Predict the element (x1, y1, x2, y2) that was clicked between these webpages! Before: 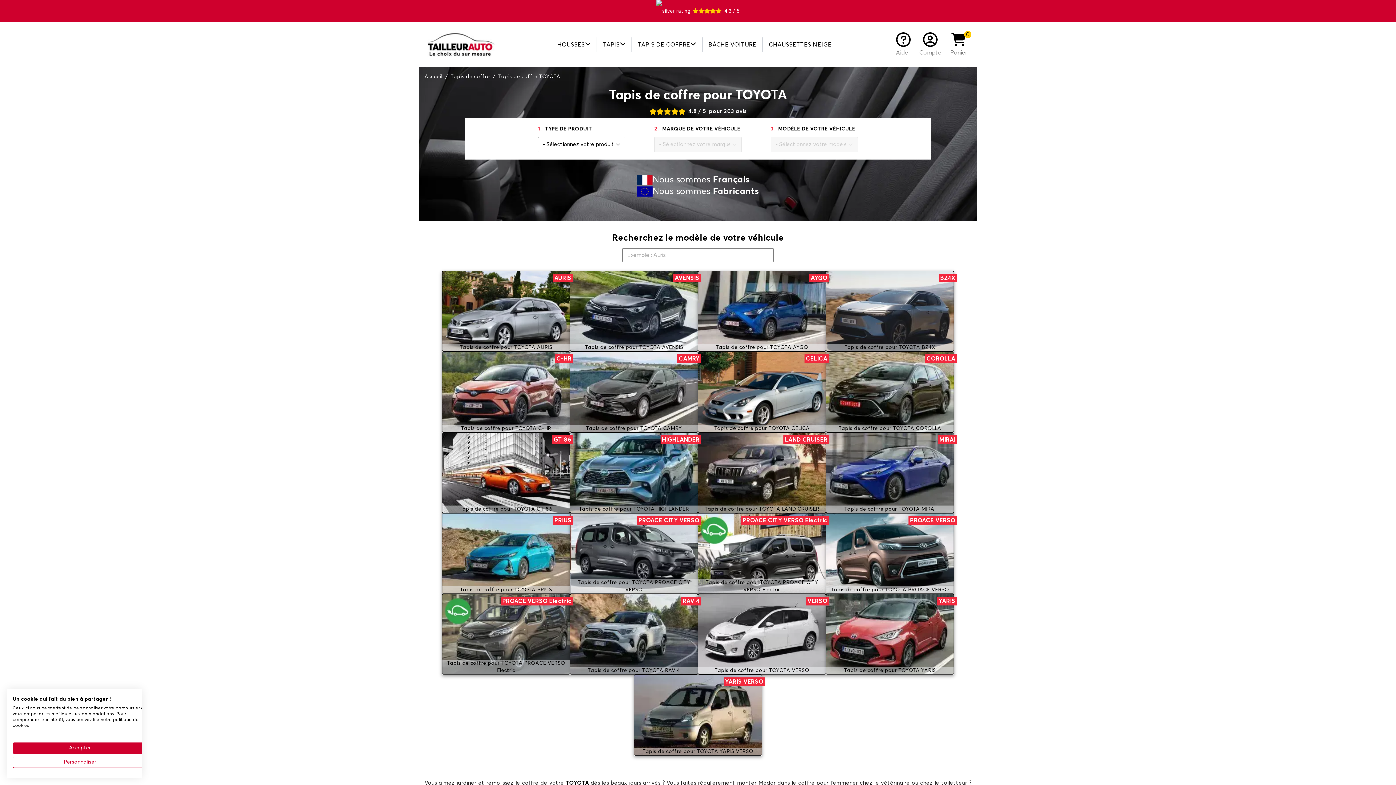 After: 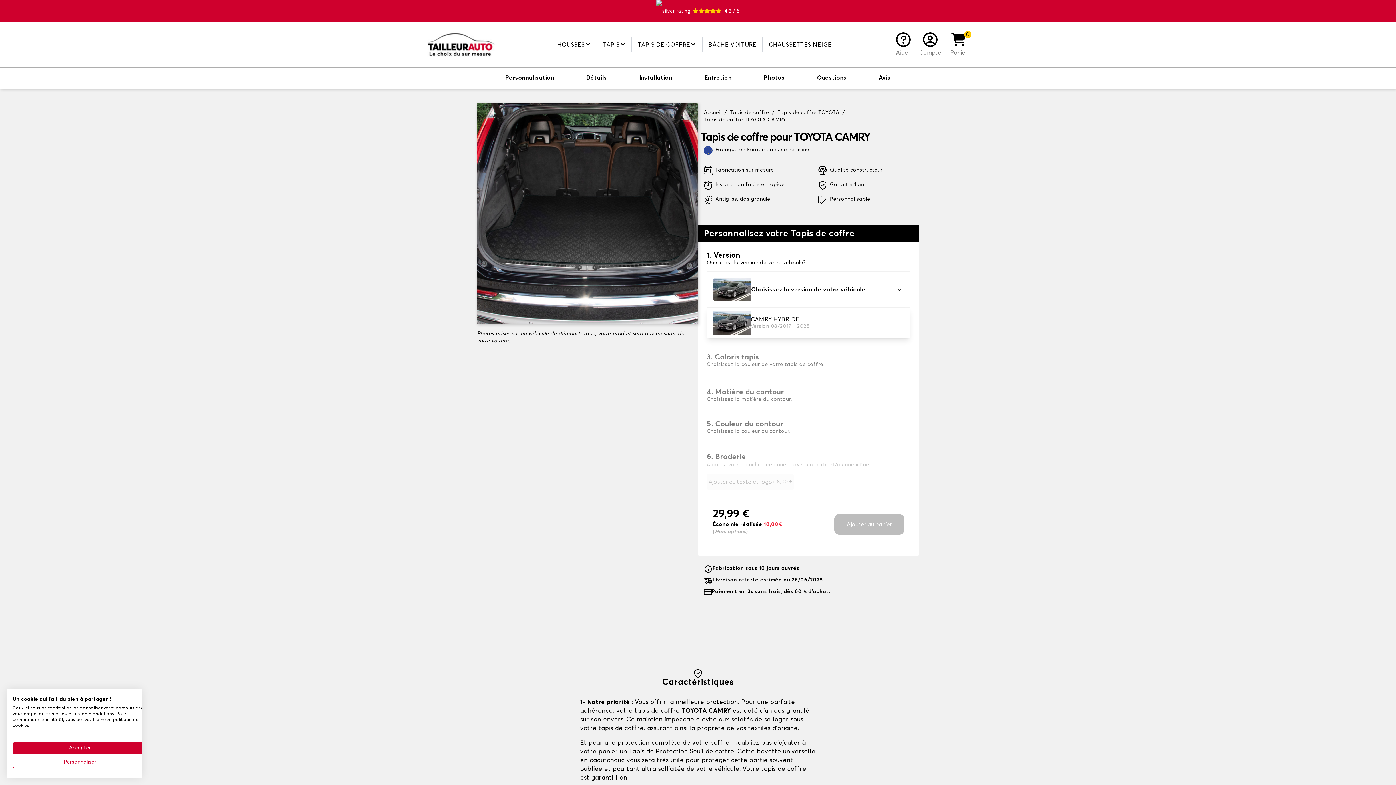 Action: label: Tapis de coffre pour TOYOTA CAMRY bbox: (570, 351, 698, 432)